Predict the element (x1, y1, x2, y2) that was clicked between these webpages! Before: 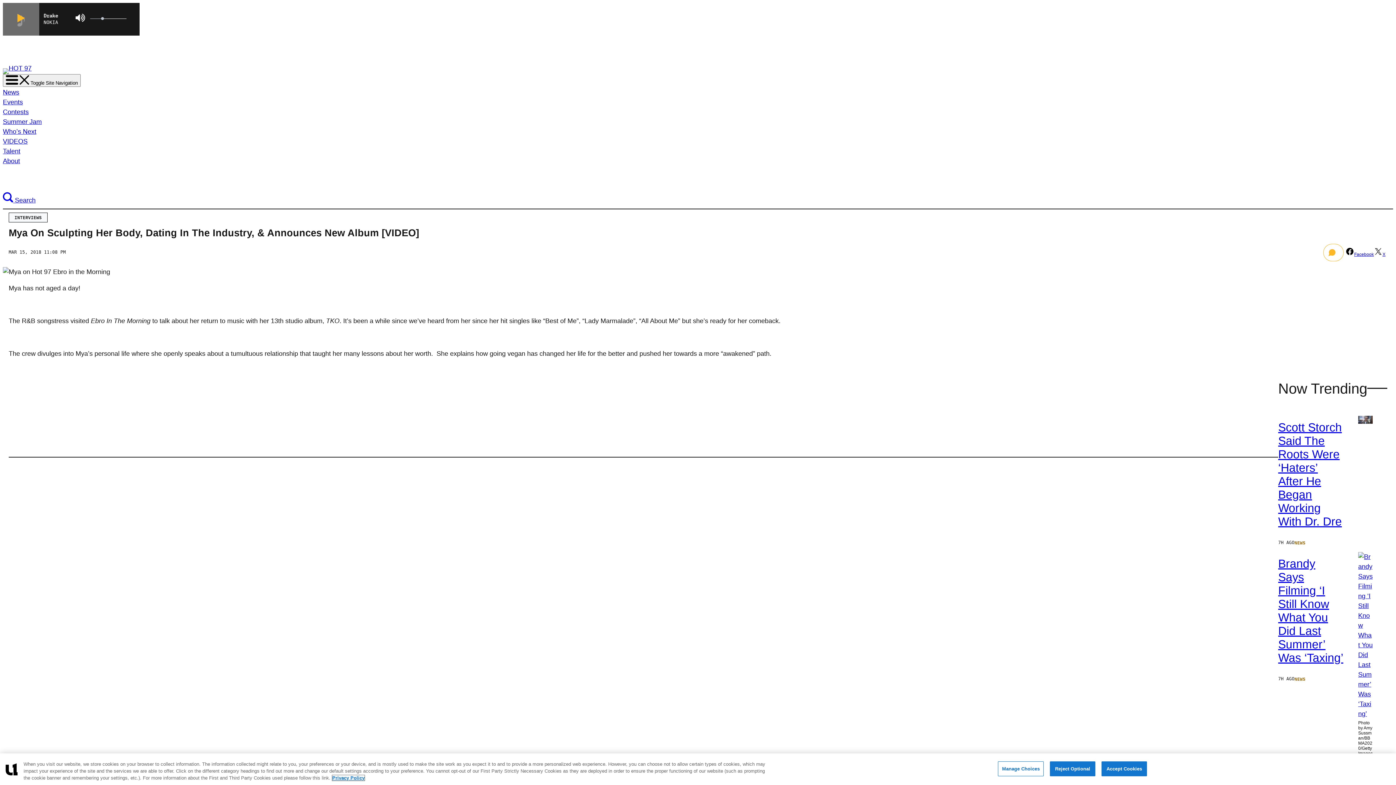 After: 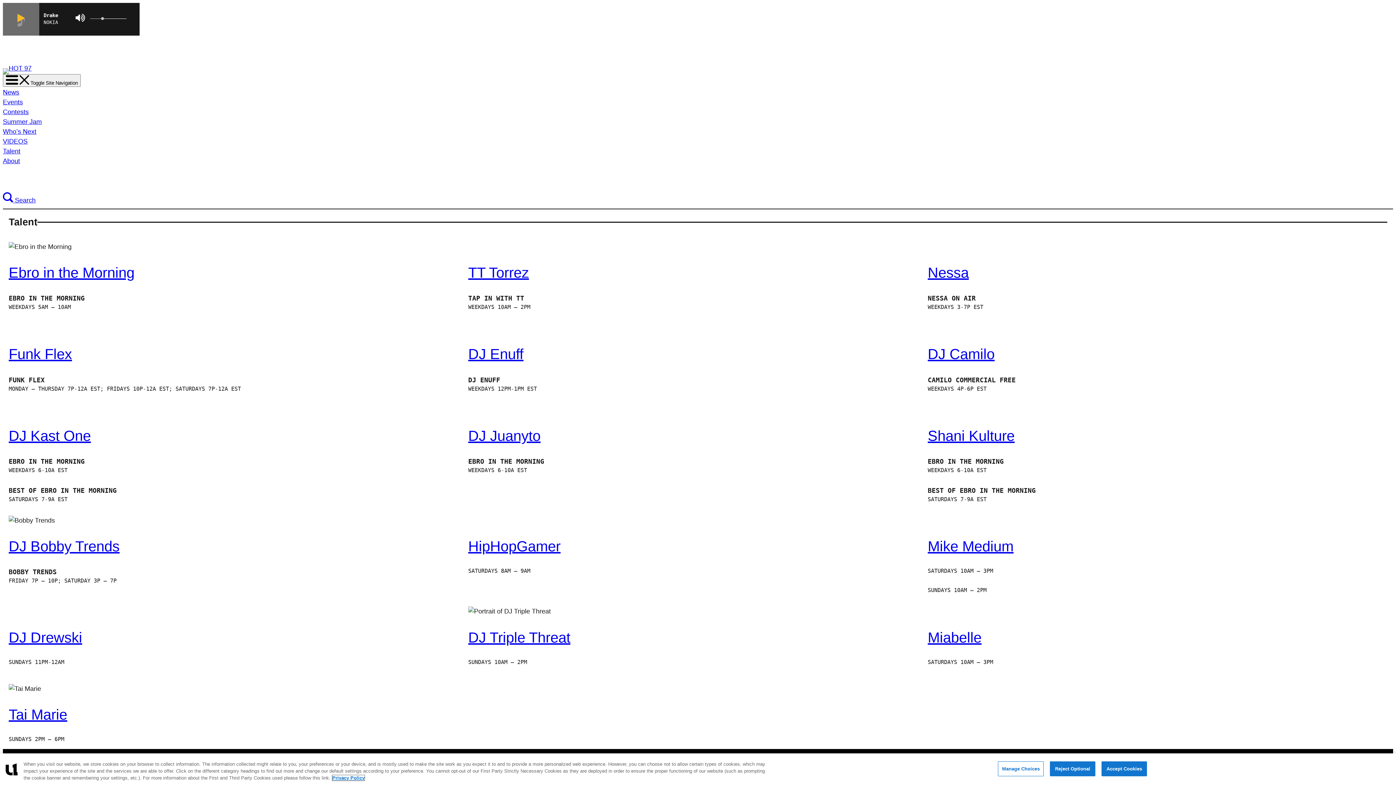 Action: bbox: (2, 147, 20, 154) label: Talent